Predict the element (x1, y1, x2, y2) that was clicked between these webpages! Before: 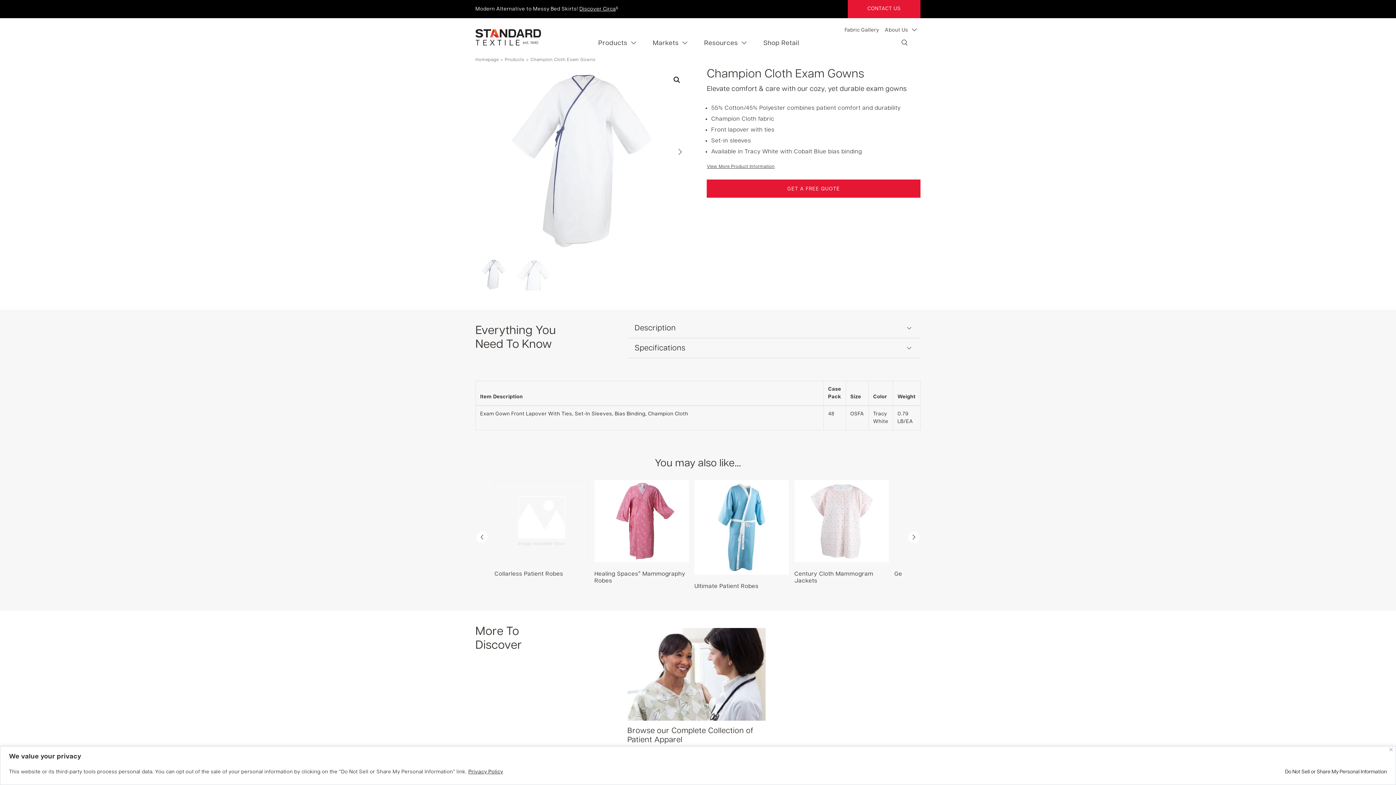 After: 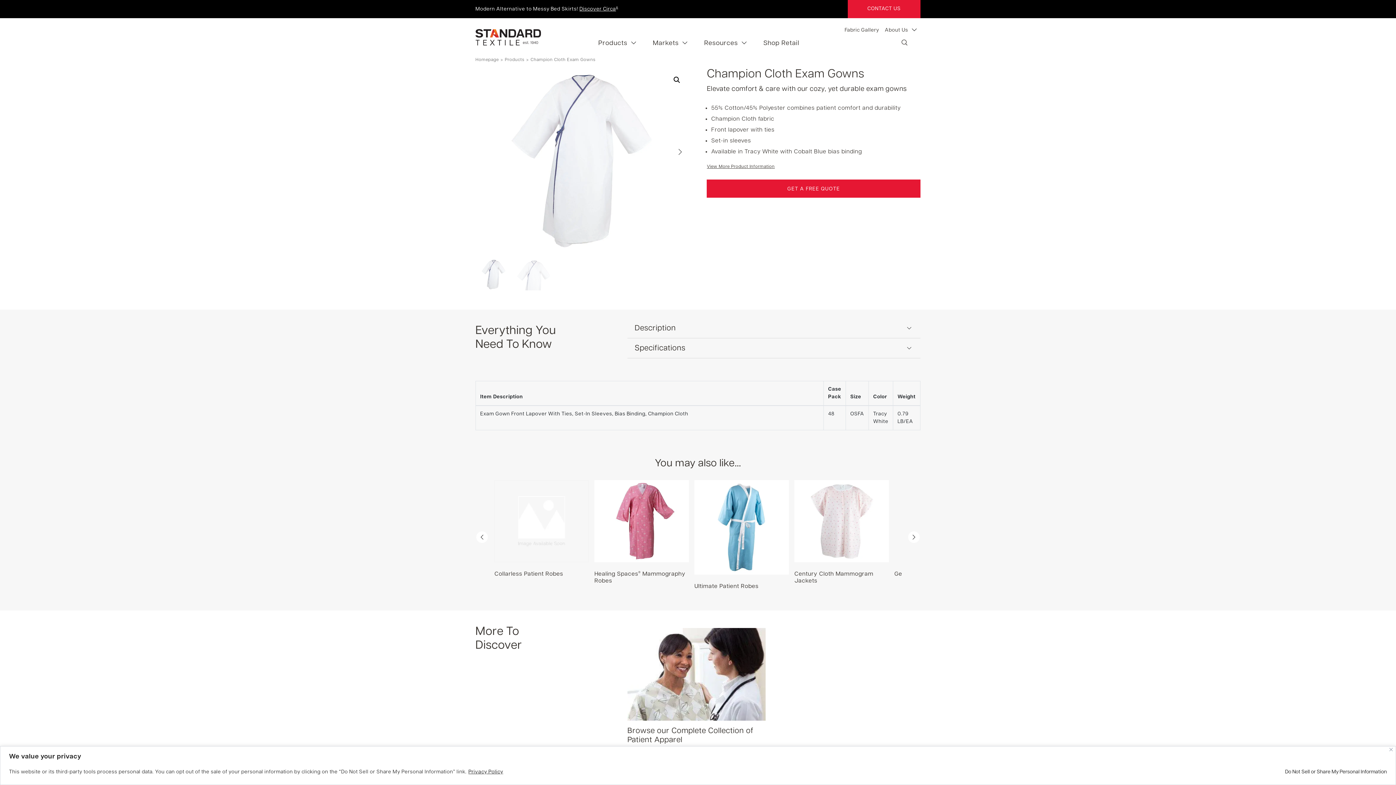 Action: bbox: (468, 769, 503, 775) label: Privacy Policy